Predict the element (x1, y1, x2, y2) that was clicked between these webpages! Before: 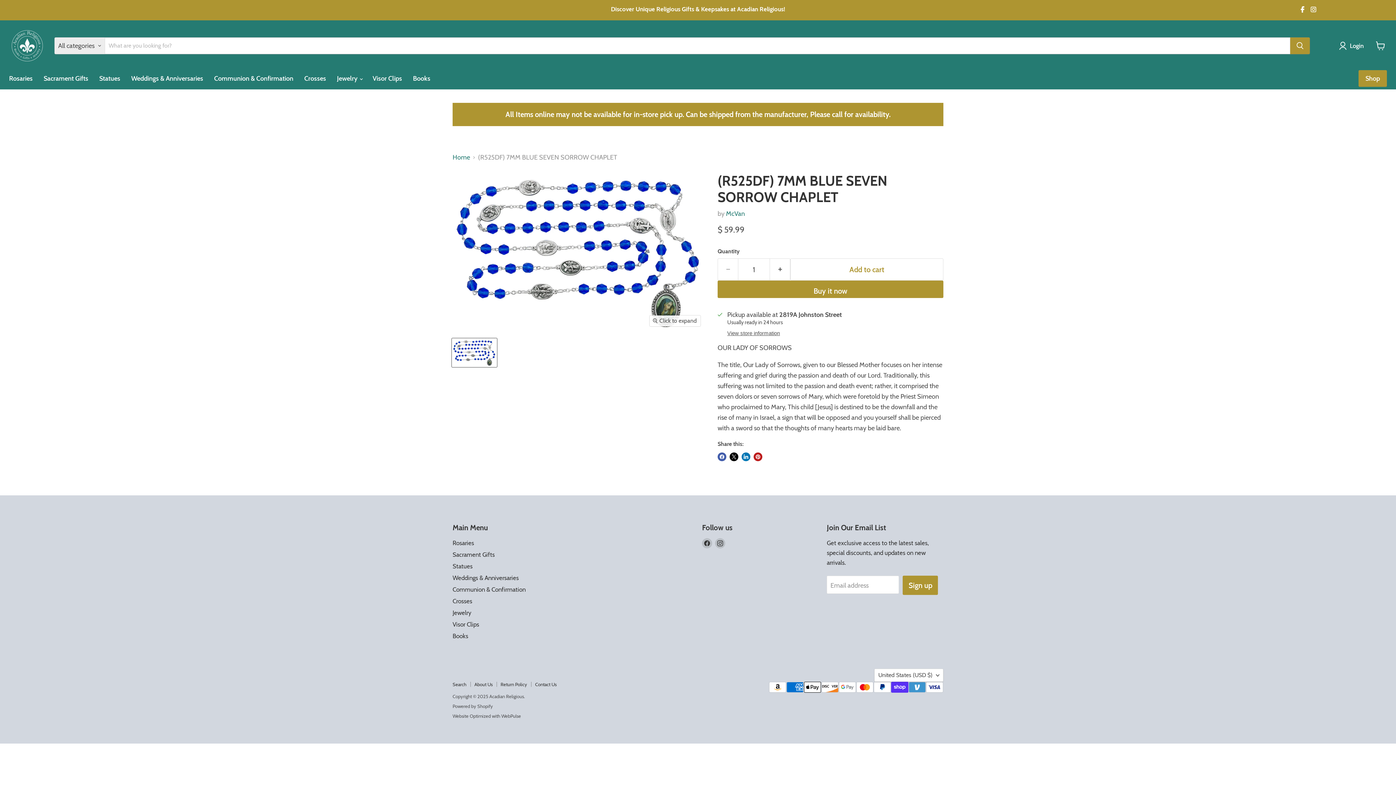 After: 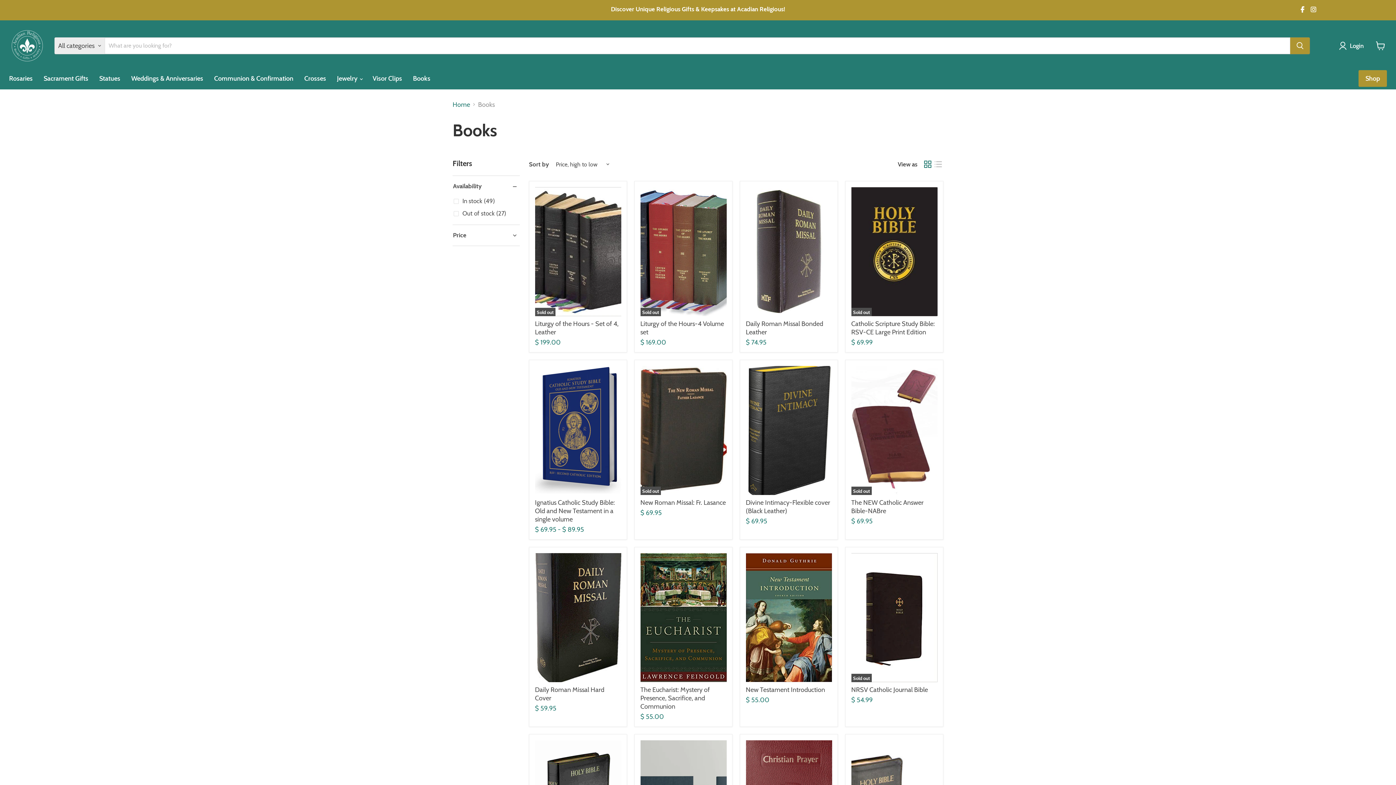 Action: label: Books bbox: (407, 70, 436, 86)